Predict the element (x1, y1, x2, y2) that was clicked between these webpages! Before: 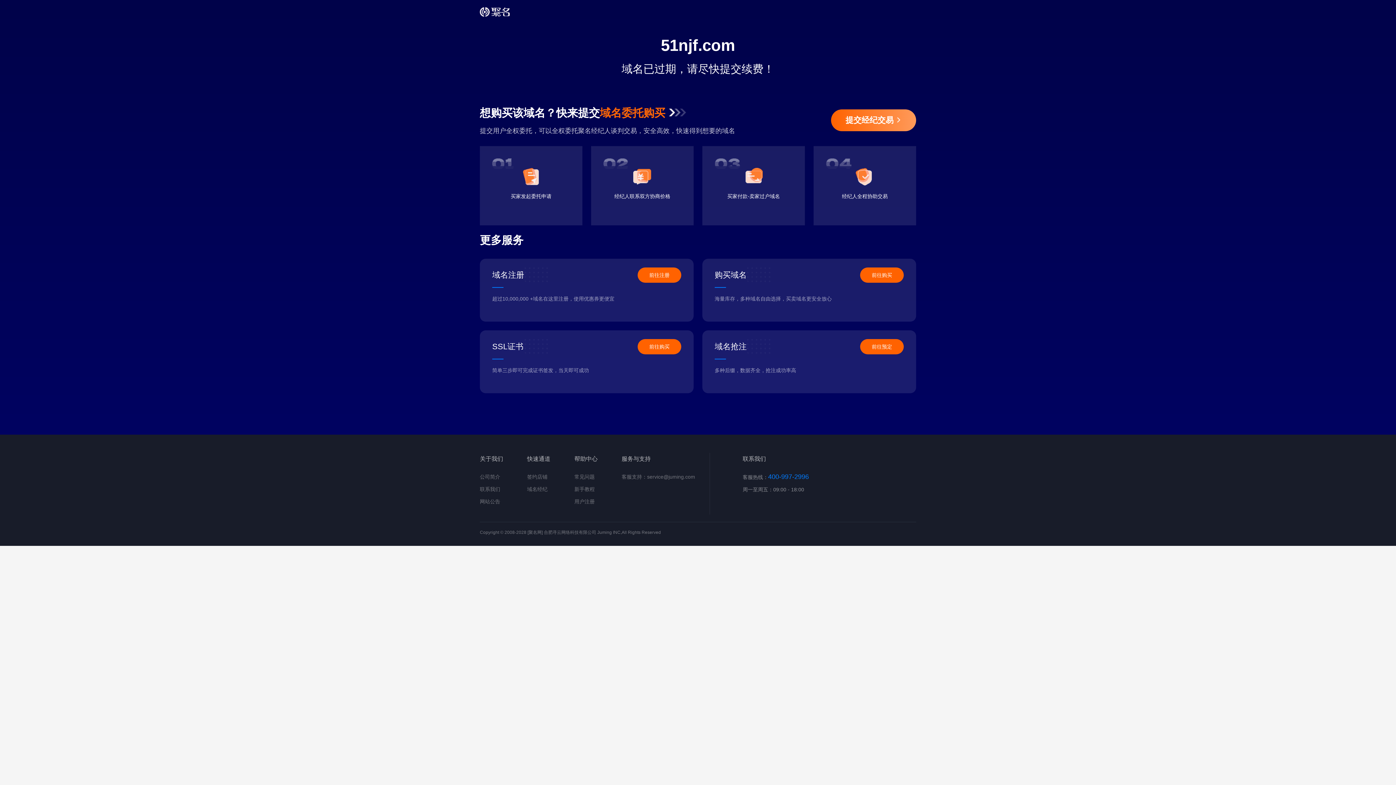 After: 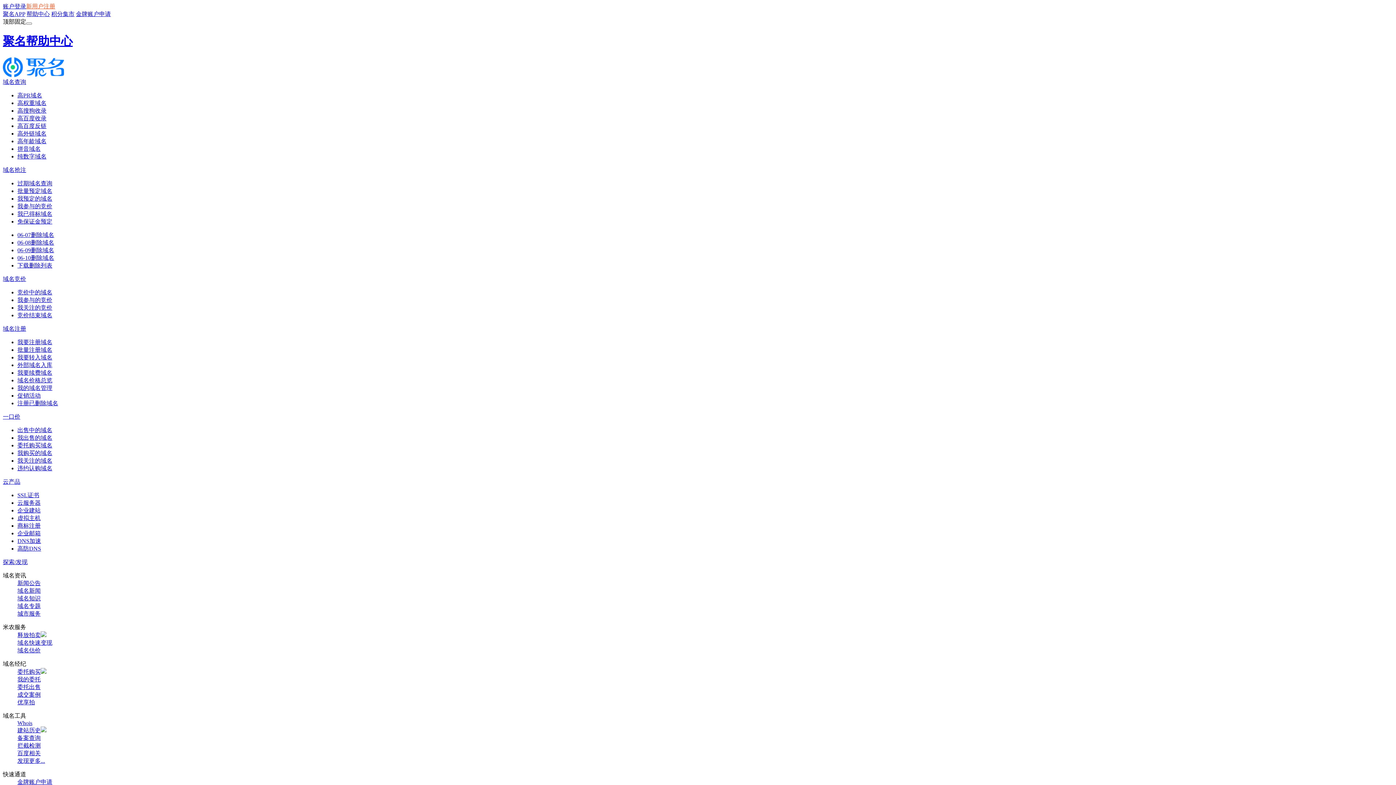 Action: label: 帮助中心 bbox: (574, 453, 597, 465)